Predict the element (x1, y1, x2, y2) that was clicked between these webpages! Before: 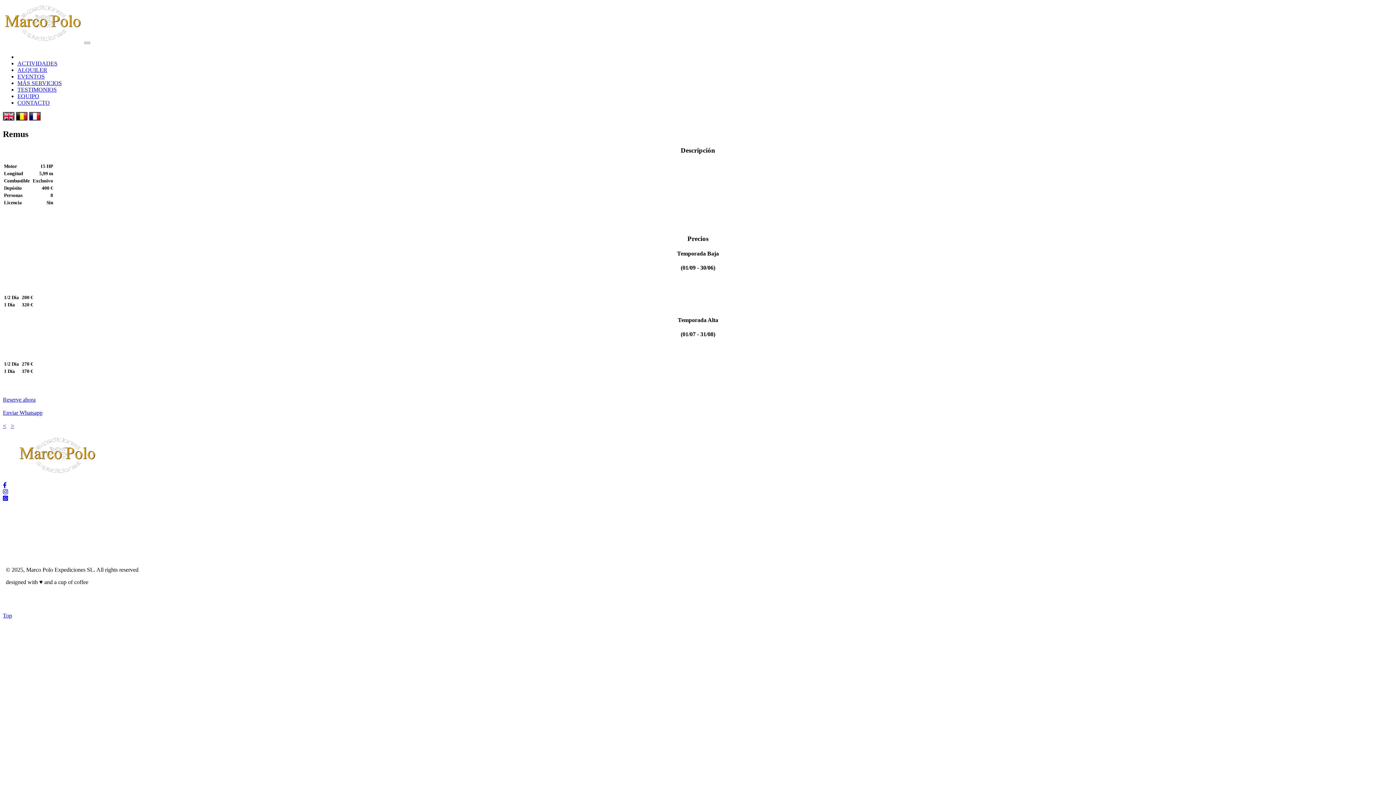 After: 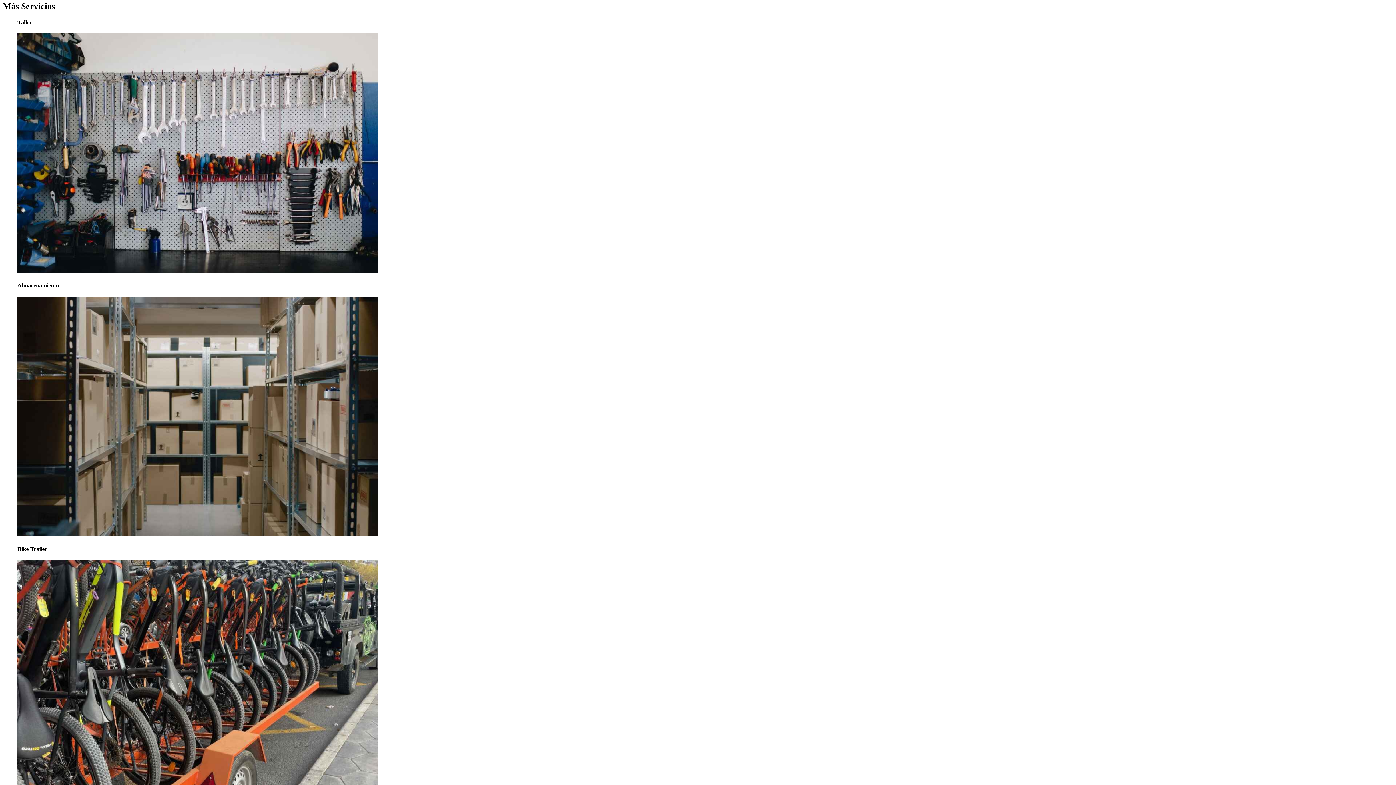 Action: bbox: (17, 80, 61, 86) label: MÁS SERVICIOS